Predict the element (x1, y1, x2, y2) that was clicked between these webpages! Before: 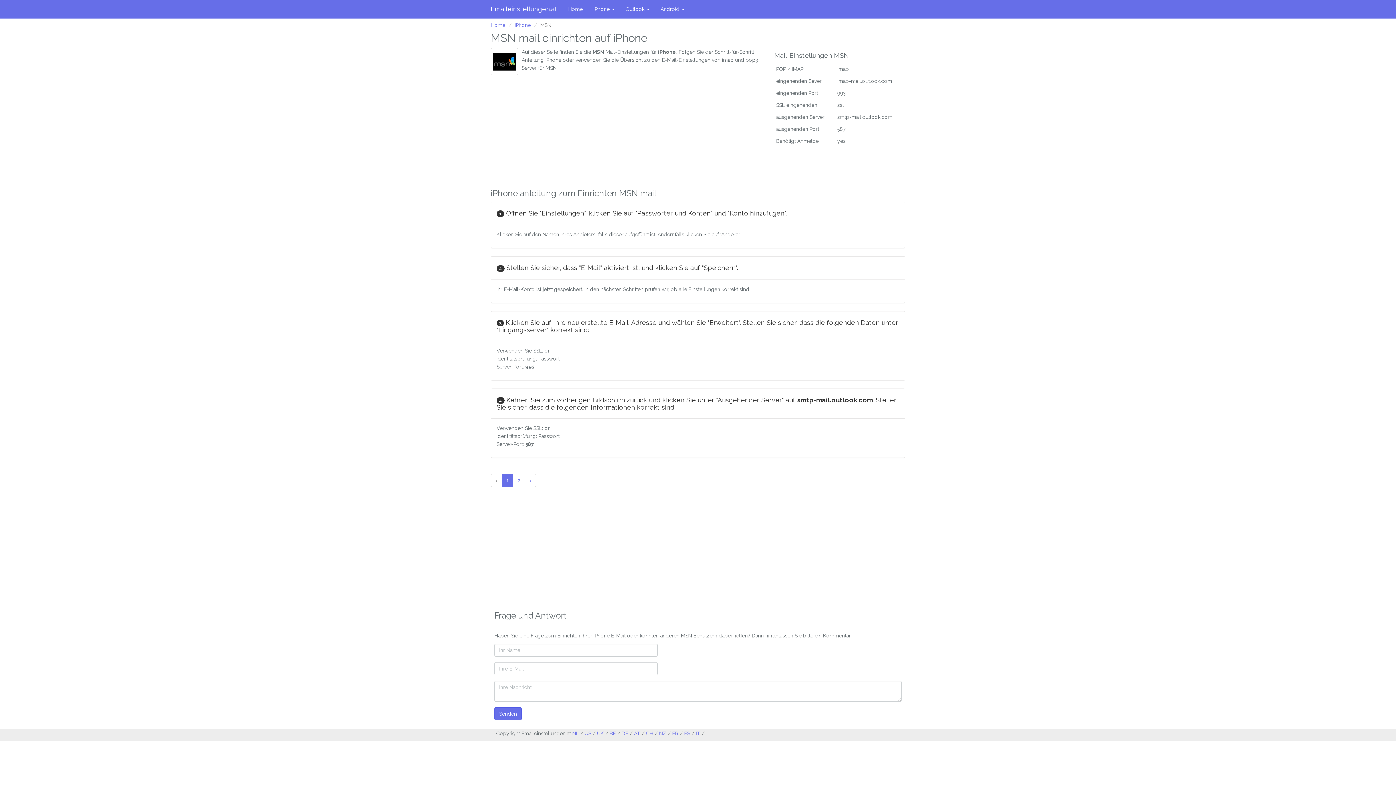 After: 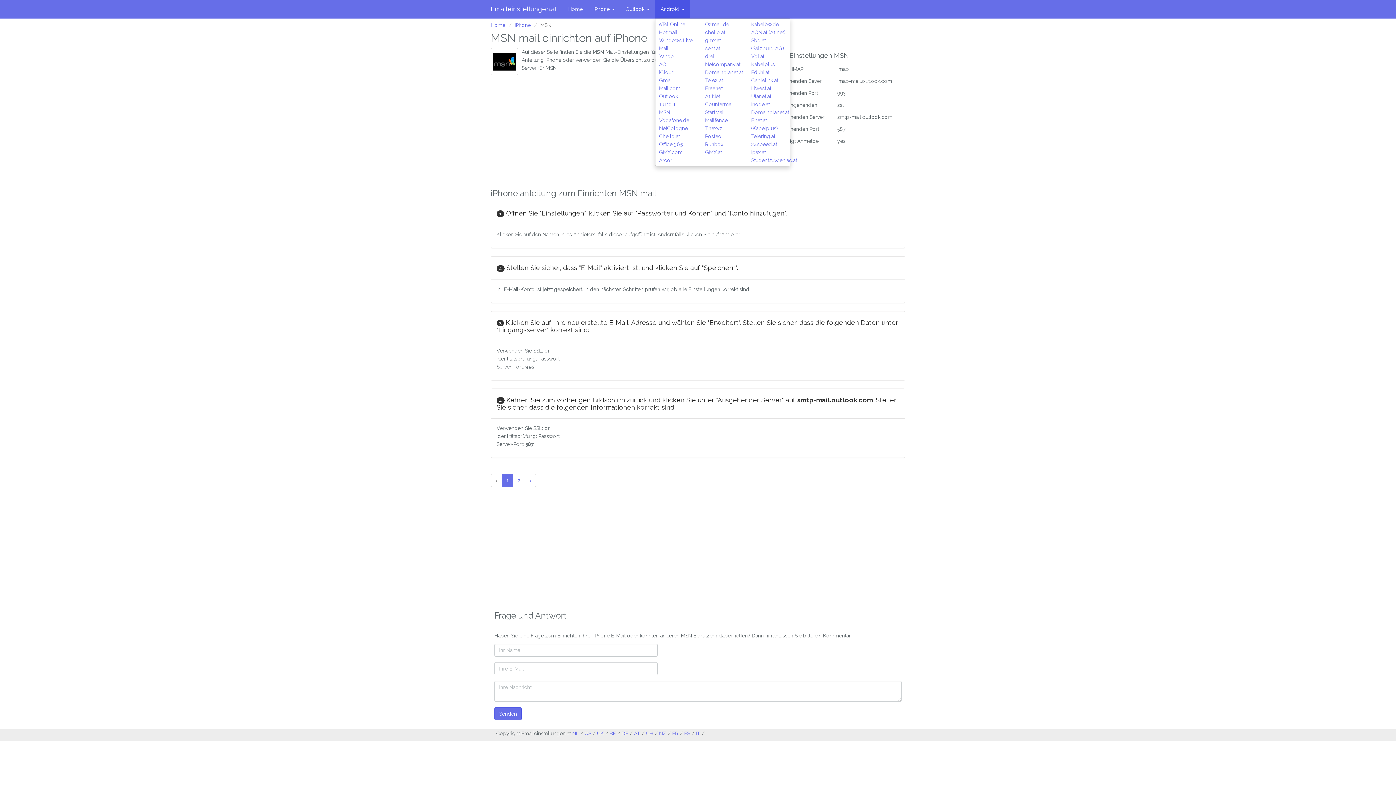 Action: label: Android  bbox: (655, 0, 690, 18)